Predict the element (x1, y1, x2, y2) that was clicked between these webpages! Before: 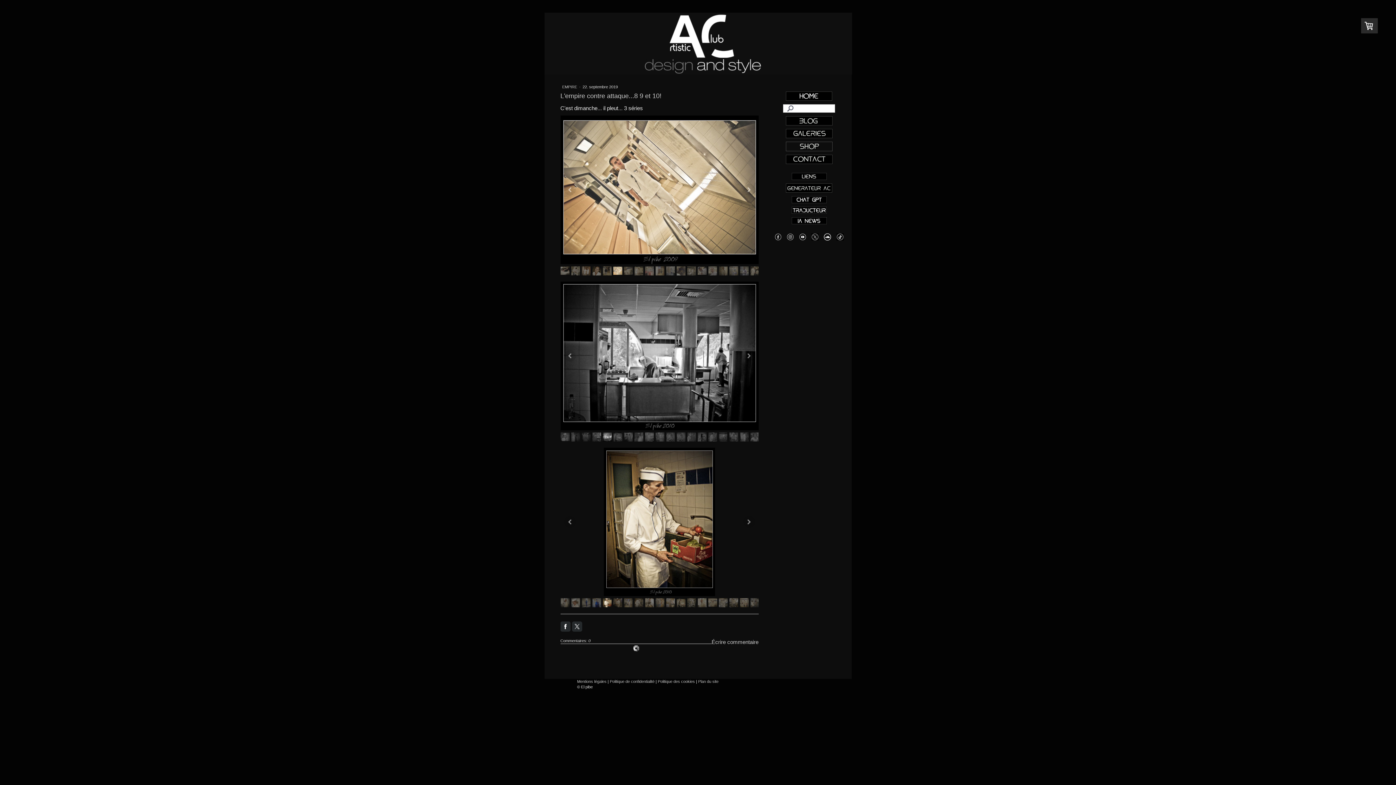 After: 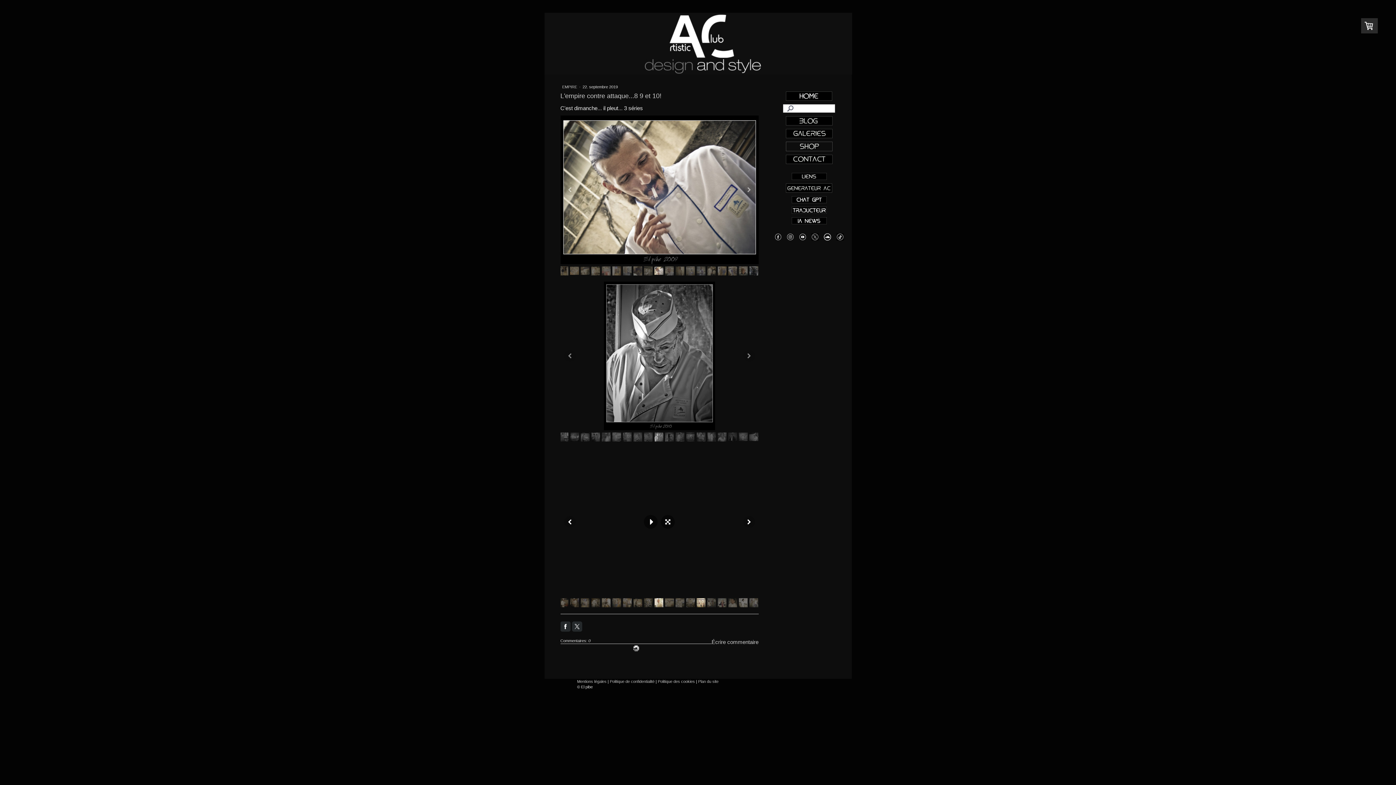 Action: bbox: (697, 598, 706, 607)